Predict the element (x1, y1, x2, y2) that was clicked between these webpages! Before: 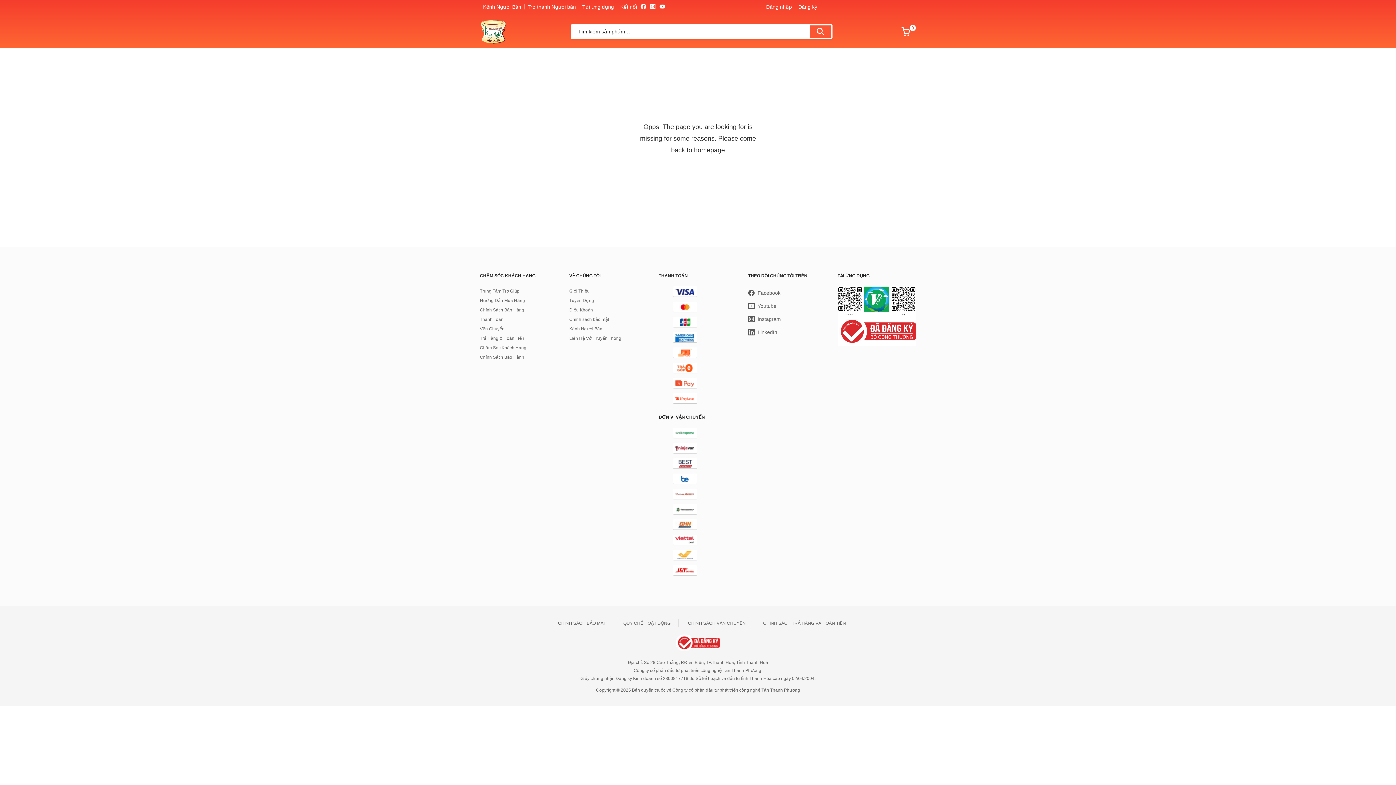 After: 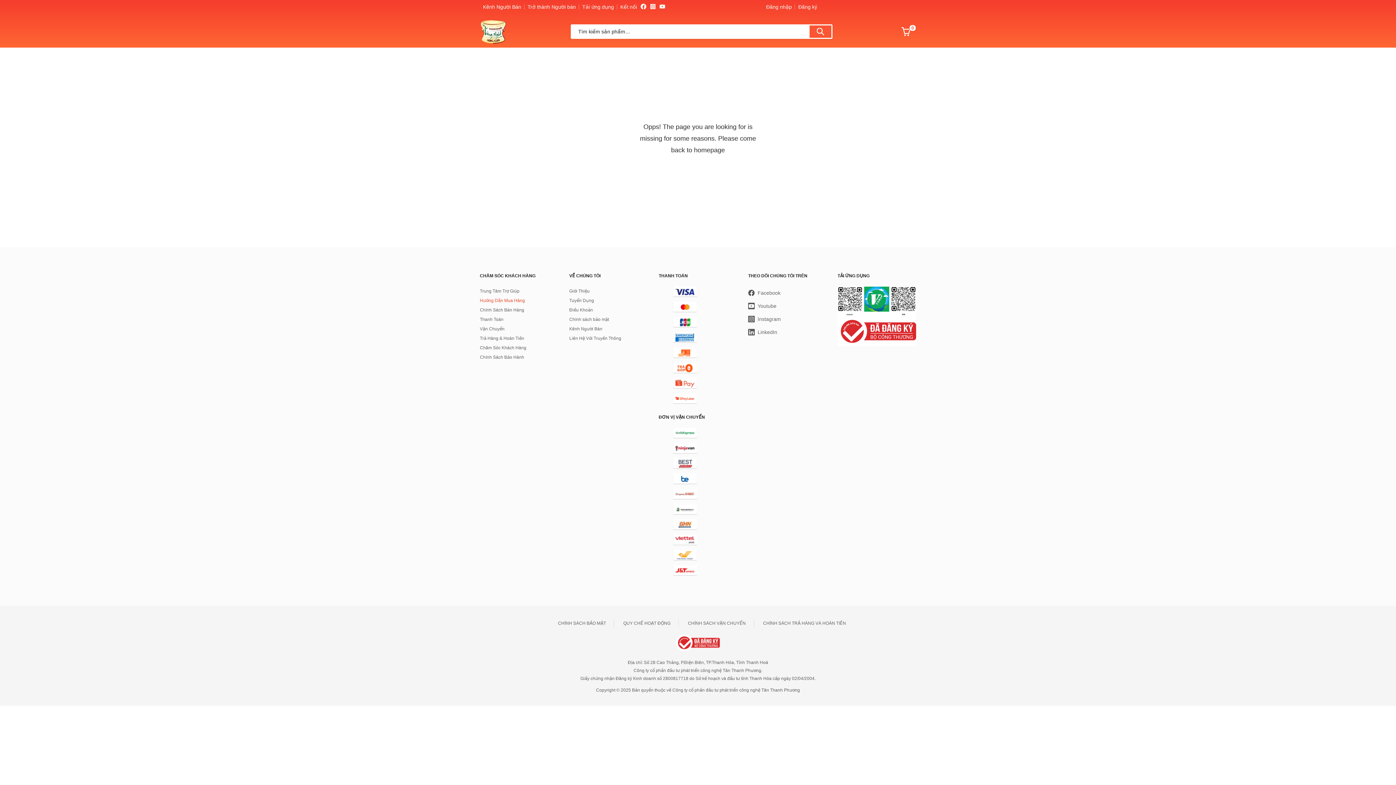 Action: label: Hướng Dẫn Mua Hàng bbox: (480, 298, 525, 303)